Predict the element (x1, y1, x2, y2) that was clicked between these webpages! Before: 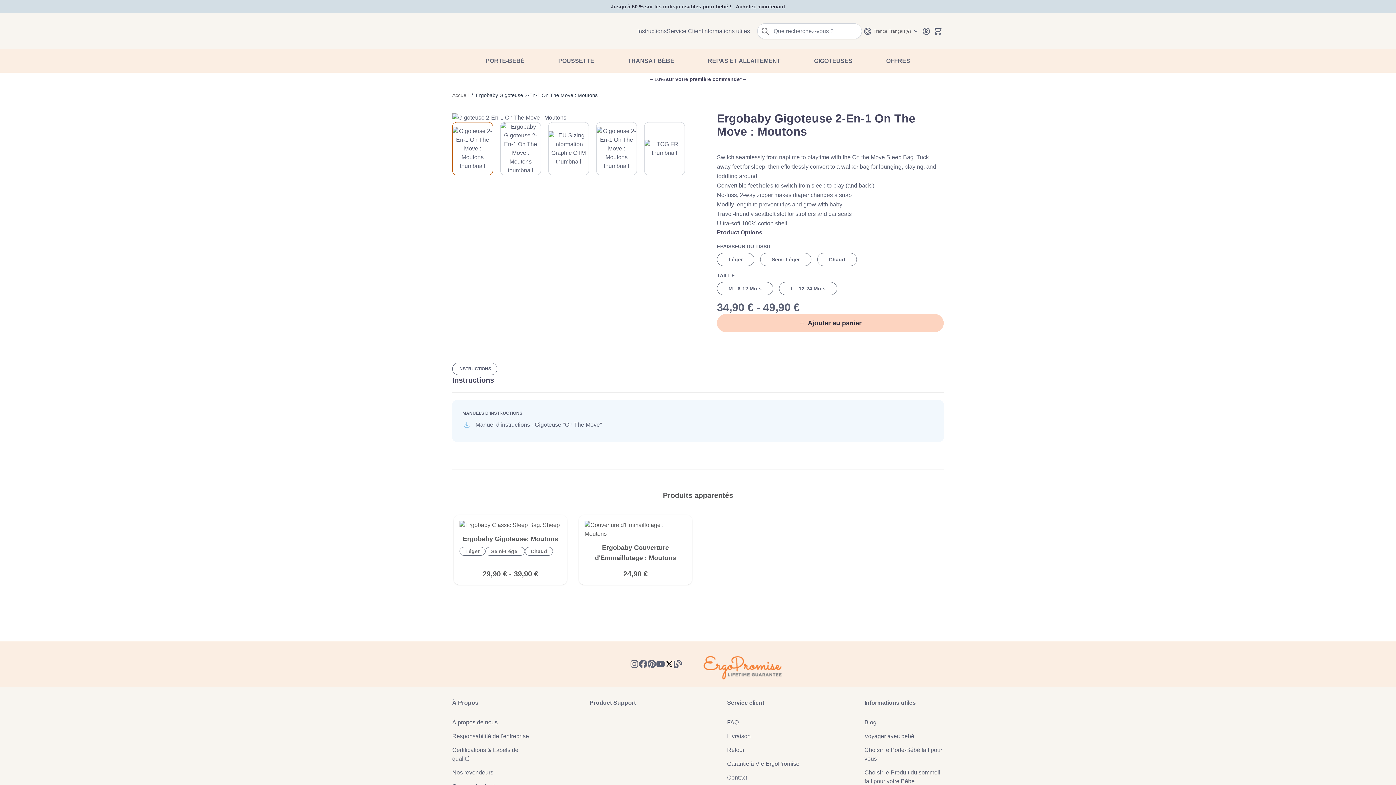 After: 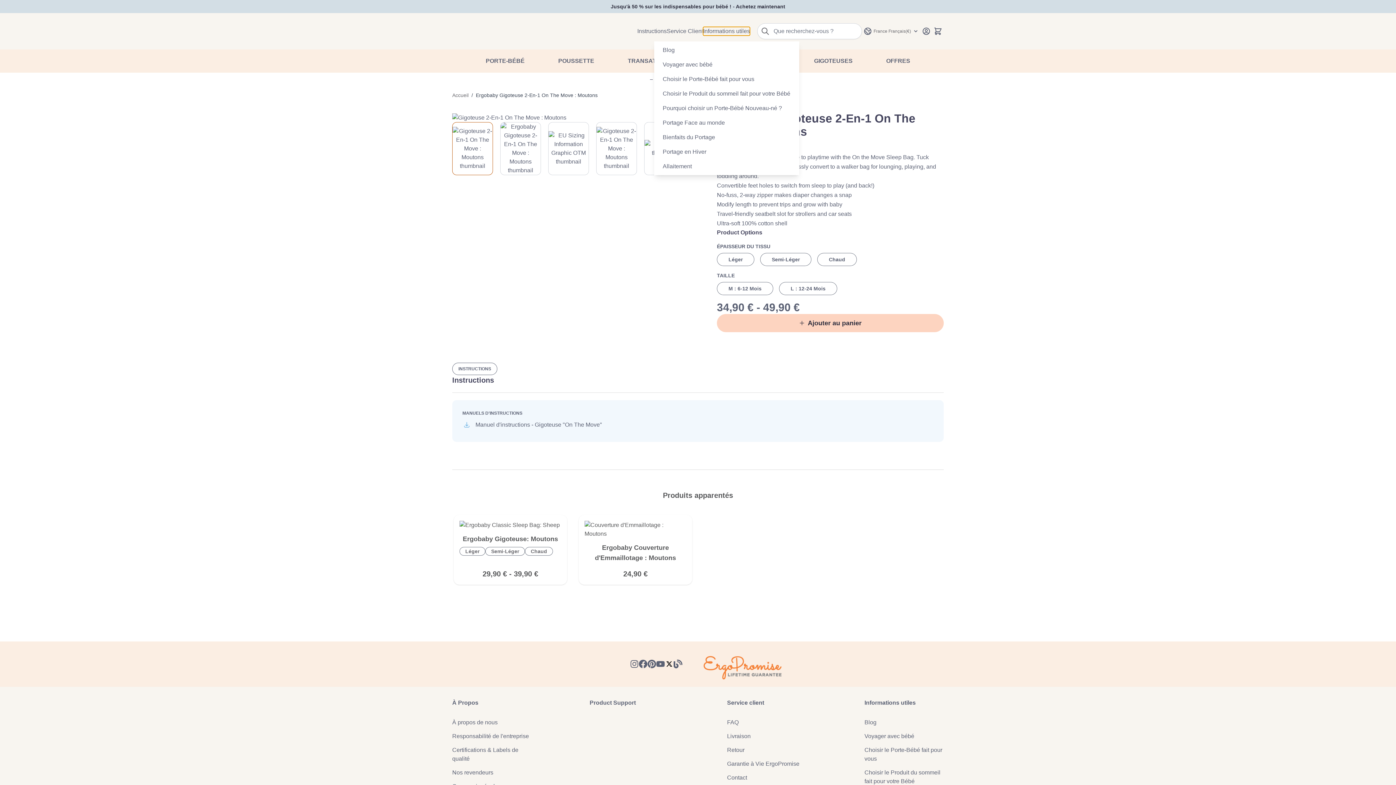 Action: bbox: (703, 26, 750, 35) label: Informations utiles